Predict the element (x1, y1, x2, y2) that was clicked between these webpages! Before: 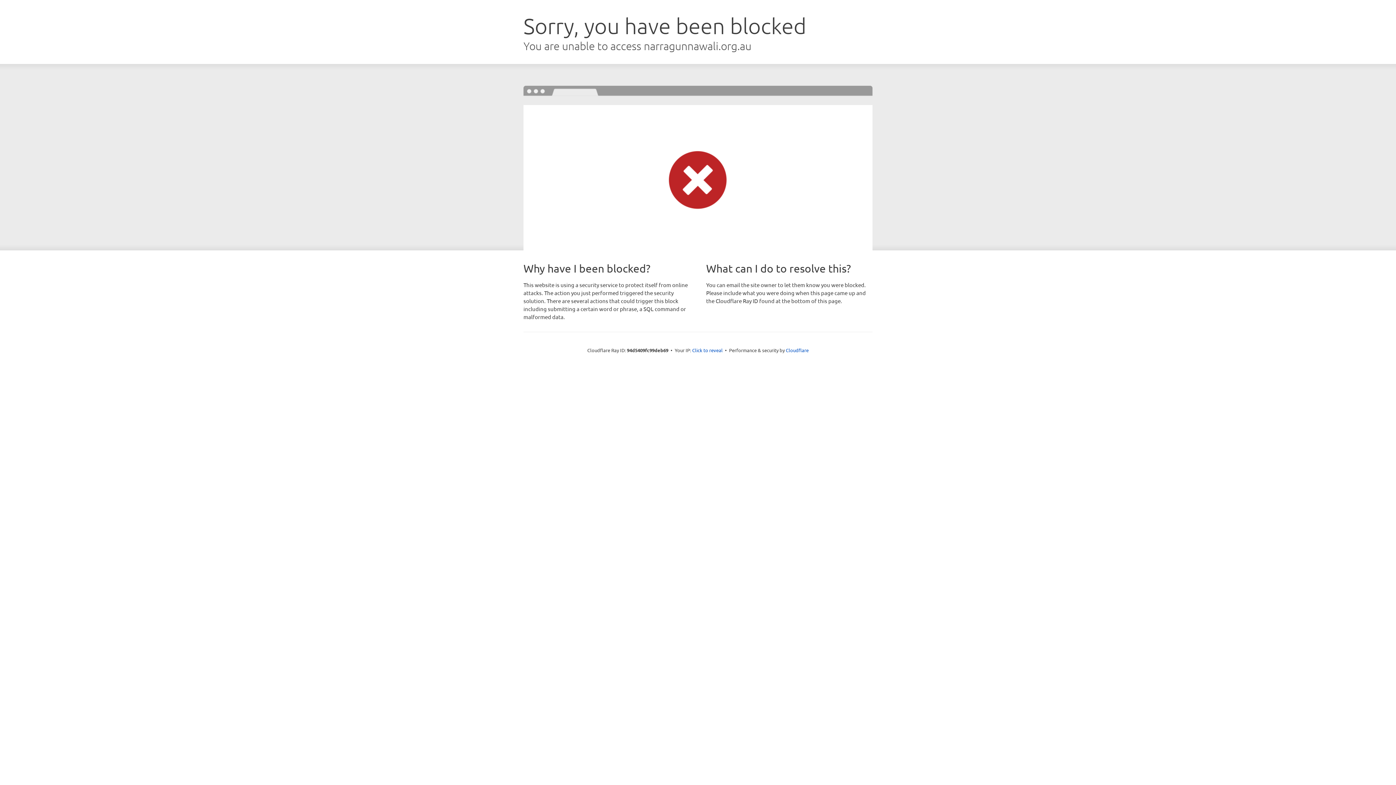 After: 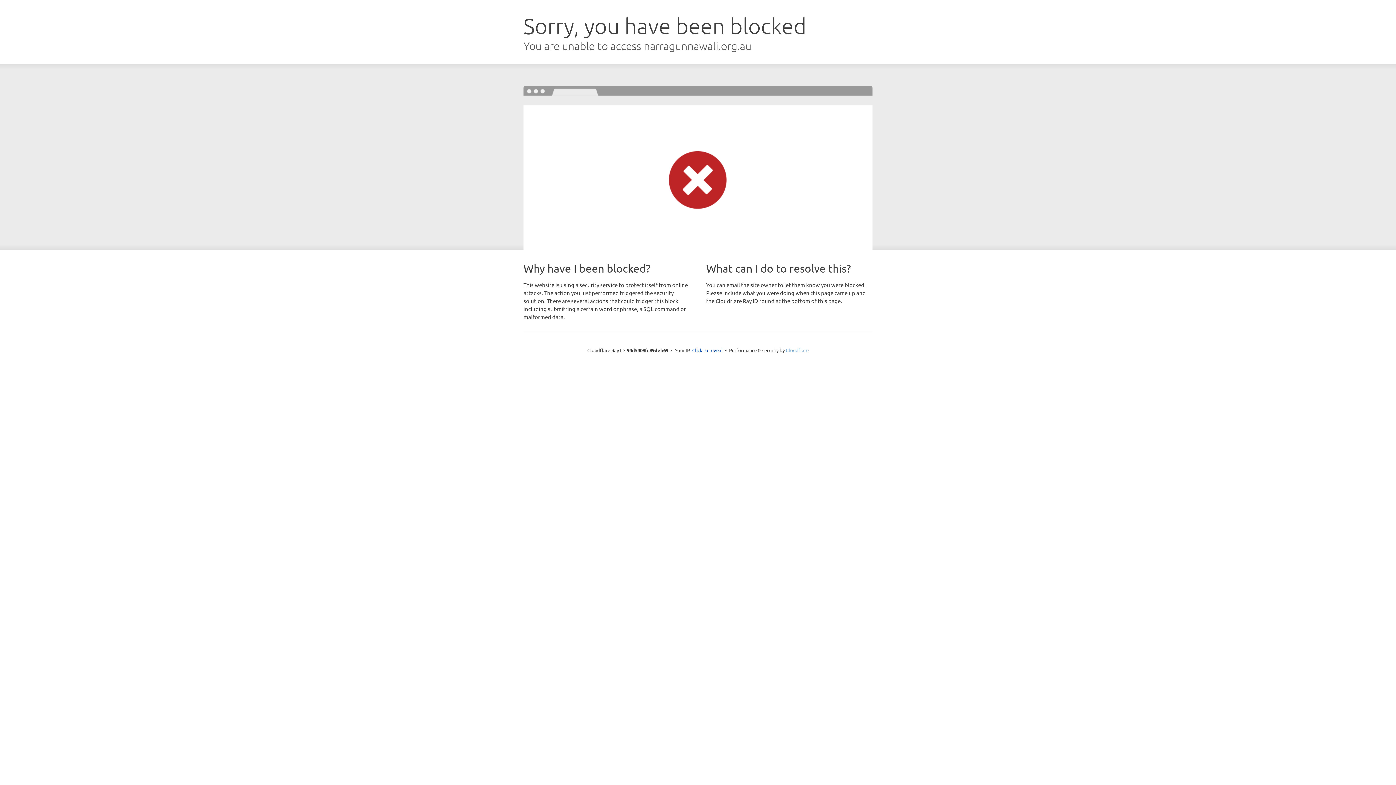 Action: bbox: (786, 347, 808, 353) label: Cloudflare